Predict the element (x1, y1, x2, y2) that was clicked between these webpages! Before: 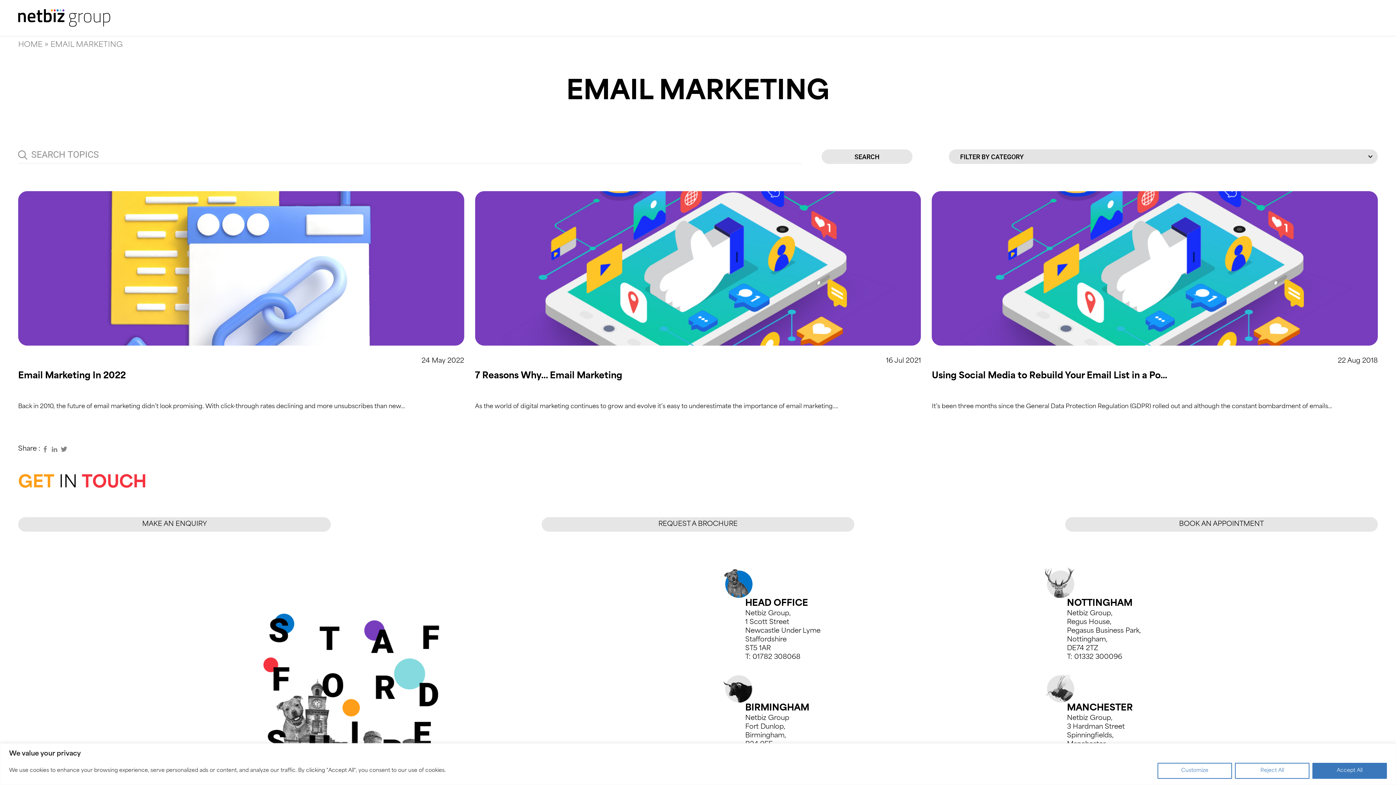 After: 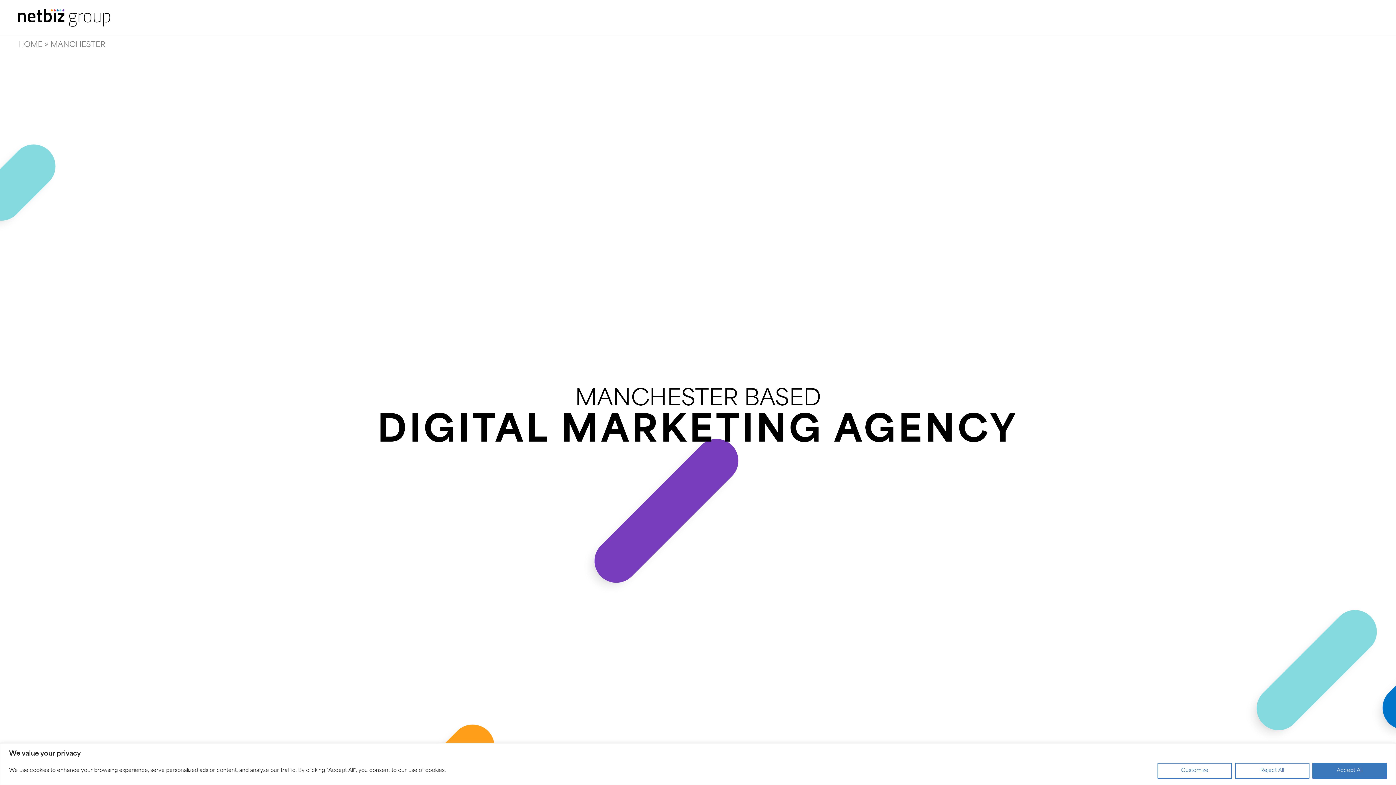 Action: bbox: (1067, 702, 1133, 714) label: MANCHESTER